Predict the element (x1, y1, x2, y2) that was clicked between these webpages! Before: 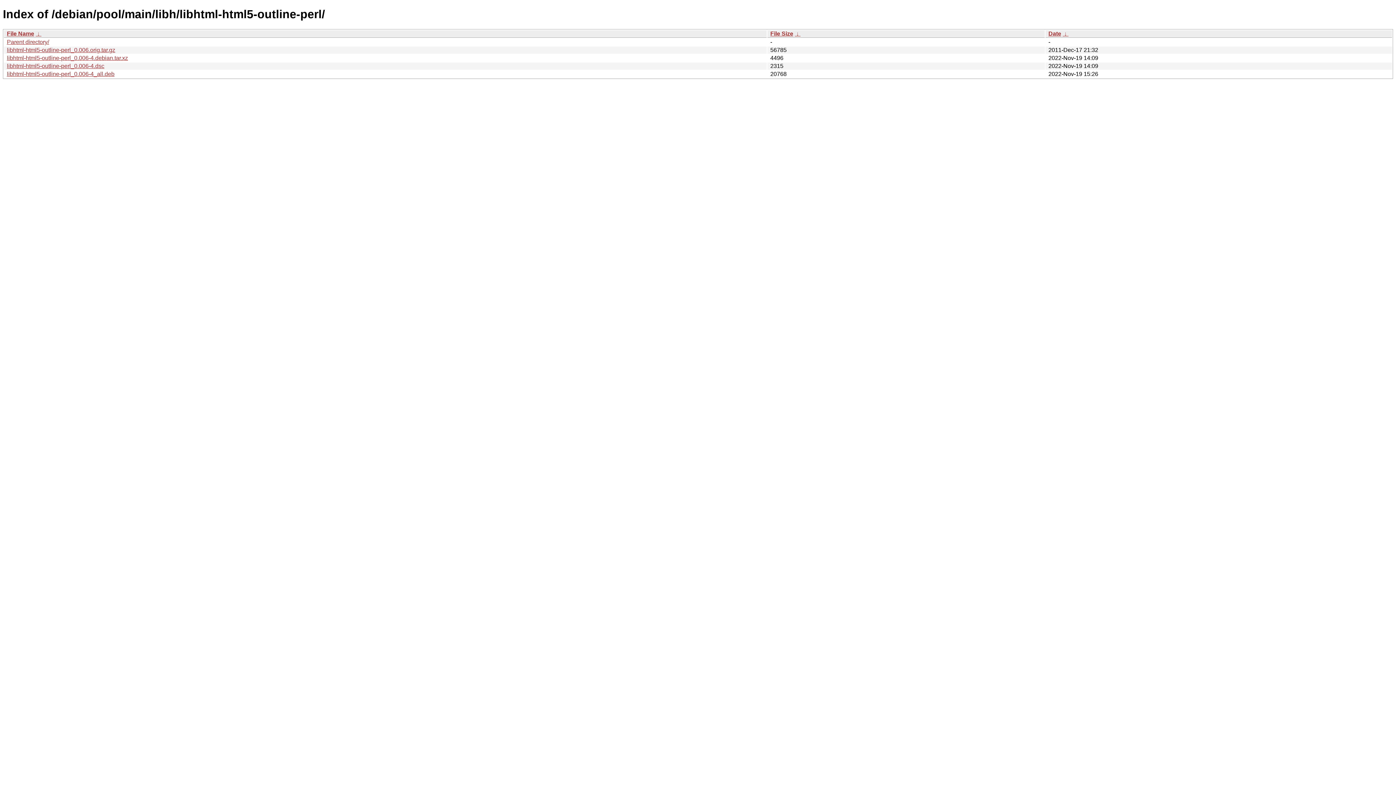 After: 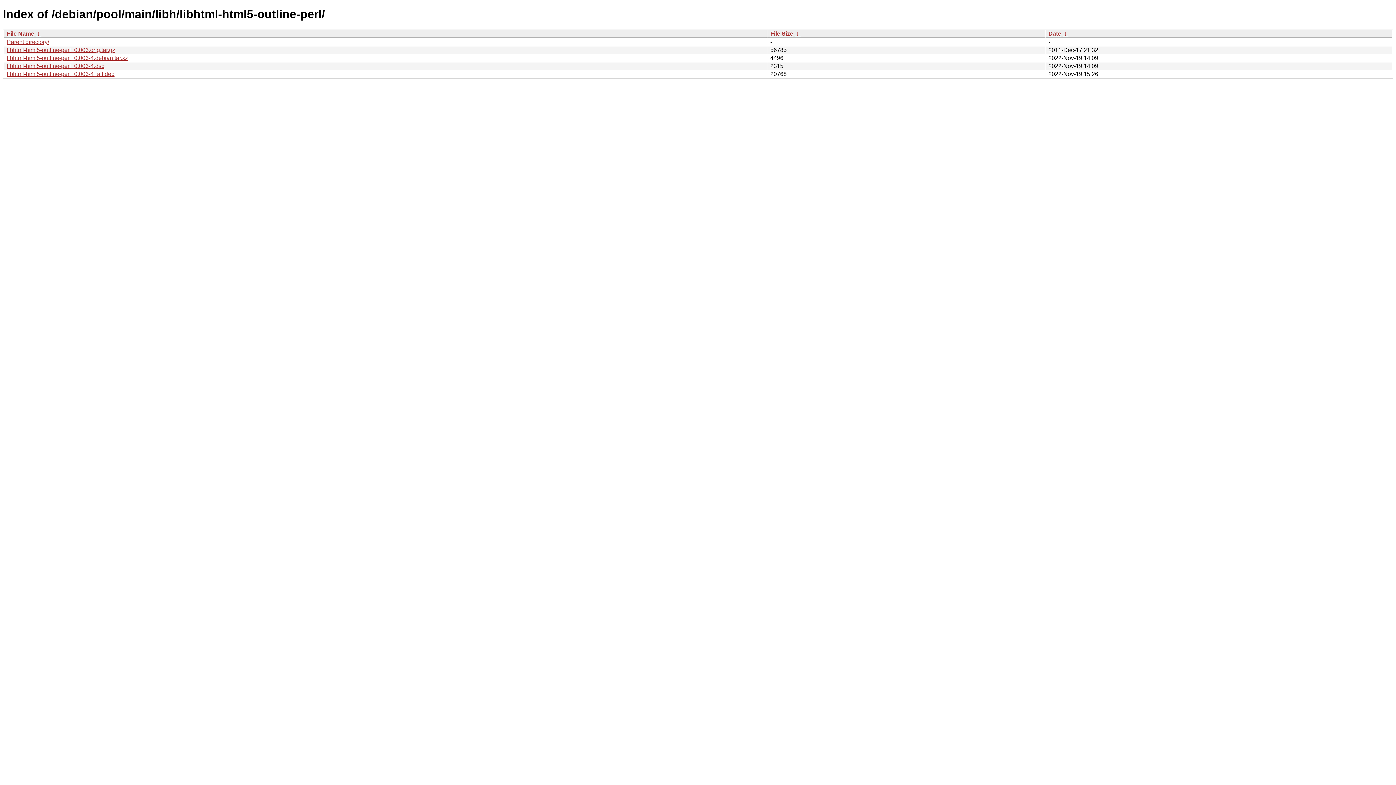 Action: label: Date bbox: (1048, 30, 1061, 36)